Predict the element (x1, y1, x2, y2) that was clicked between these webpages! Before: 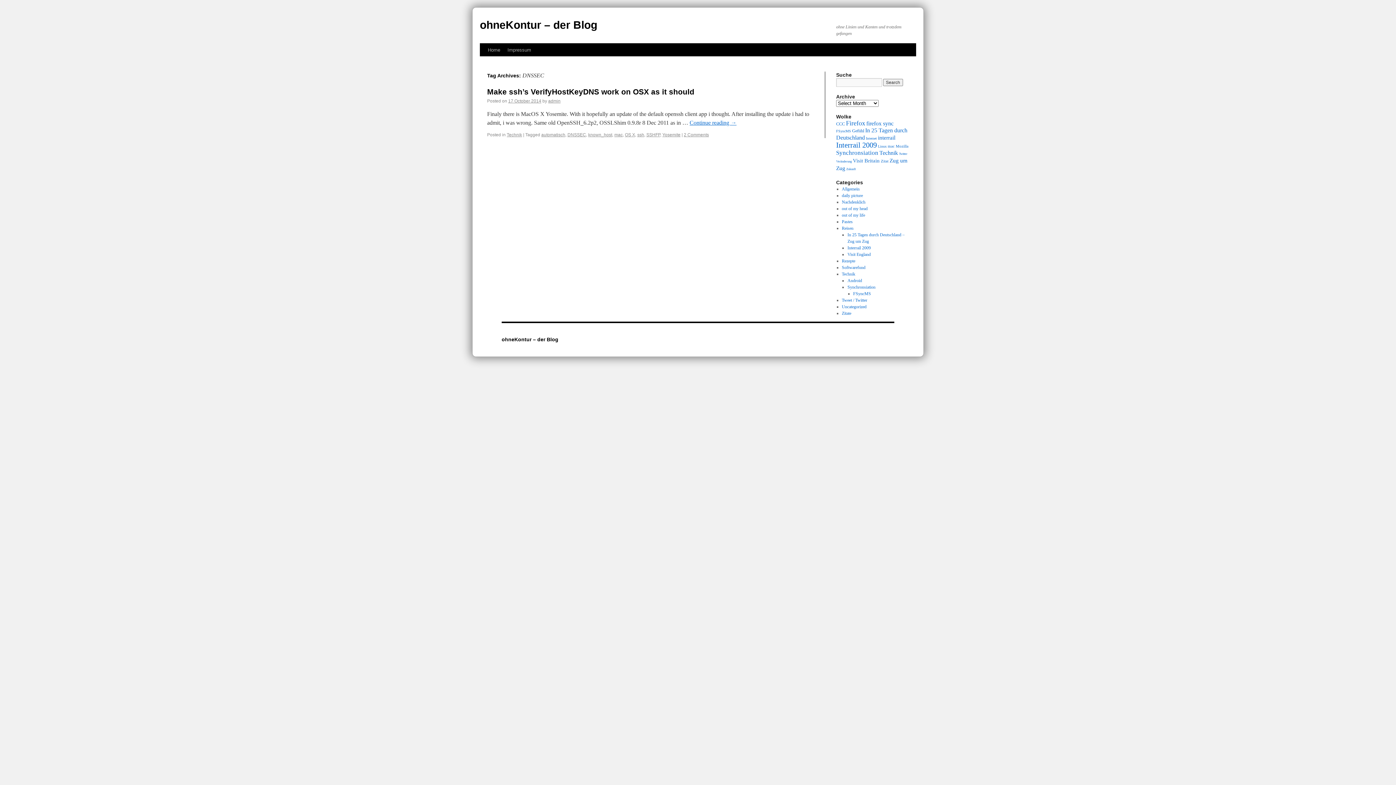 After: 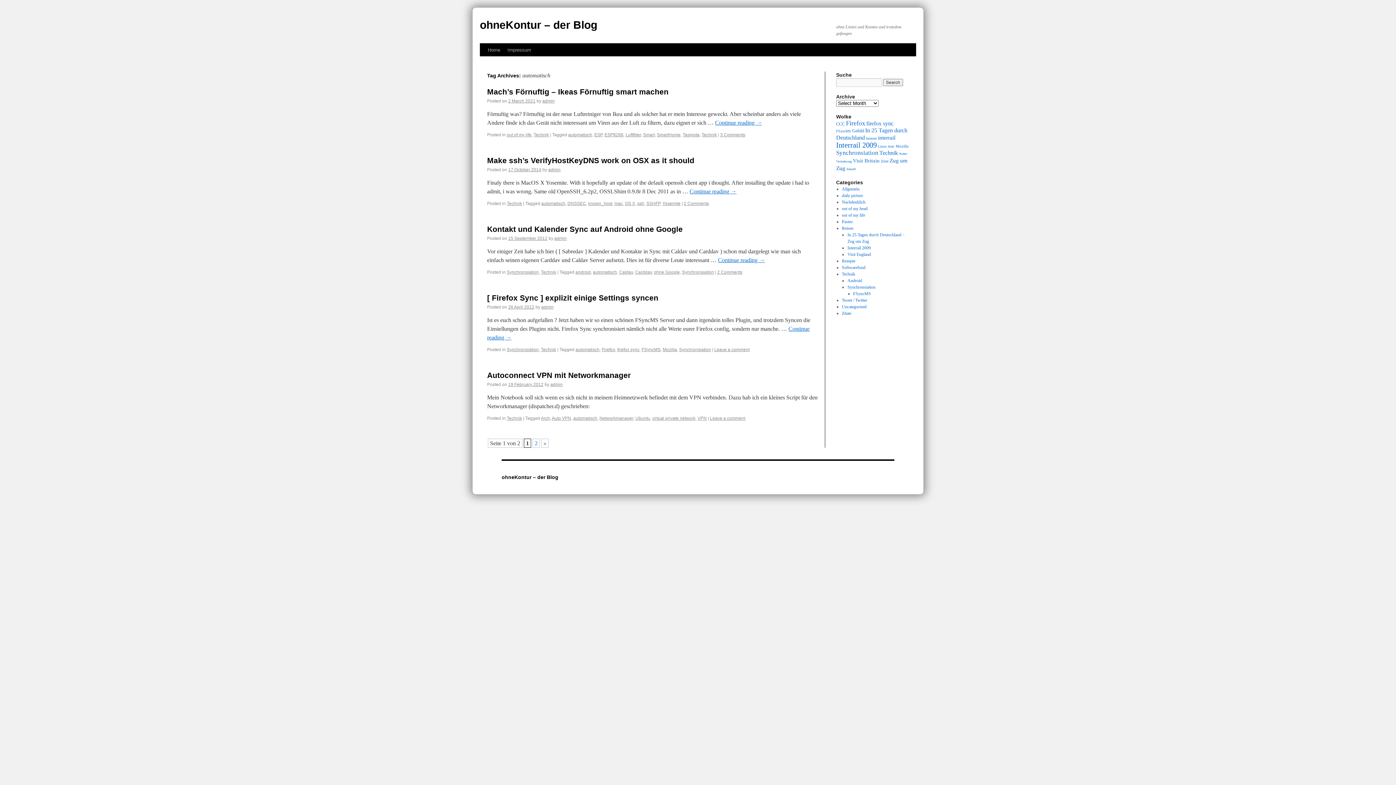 Action: label: automatisch bbox: (541, 132, 565, 137)